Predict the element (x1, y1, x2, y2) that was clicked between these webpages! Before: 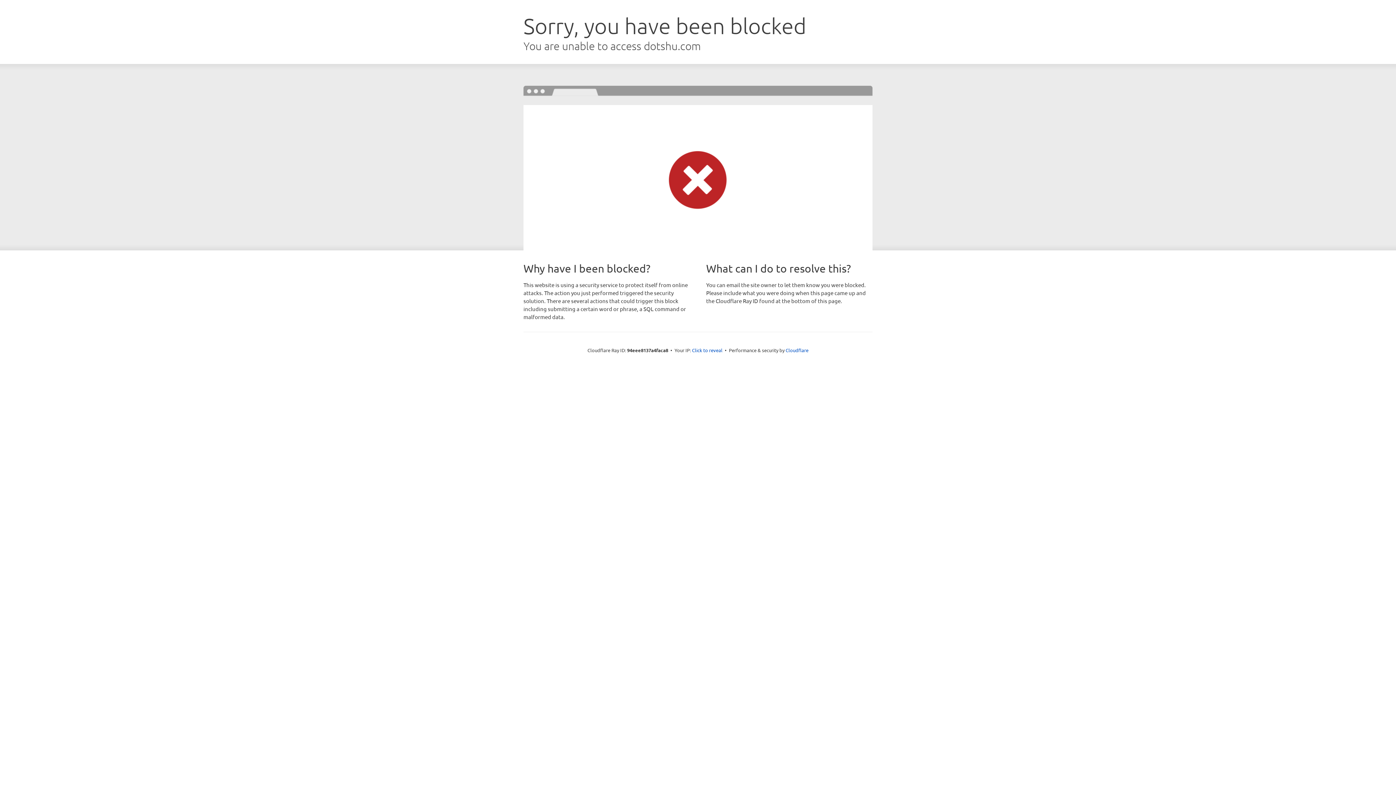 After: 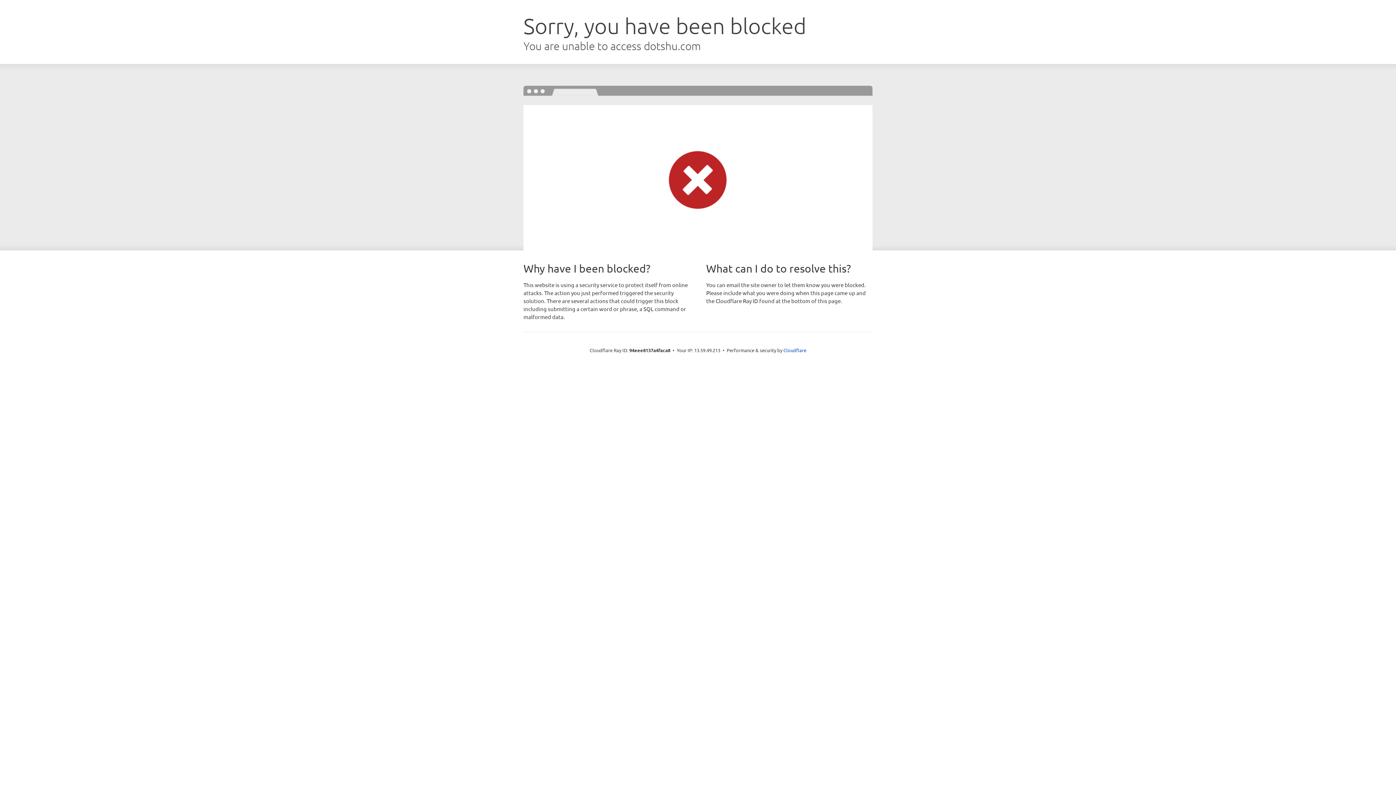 Action: bbox: (692, 346, 722, 353) label: Click to reveal